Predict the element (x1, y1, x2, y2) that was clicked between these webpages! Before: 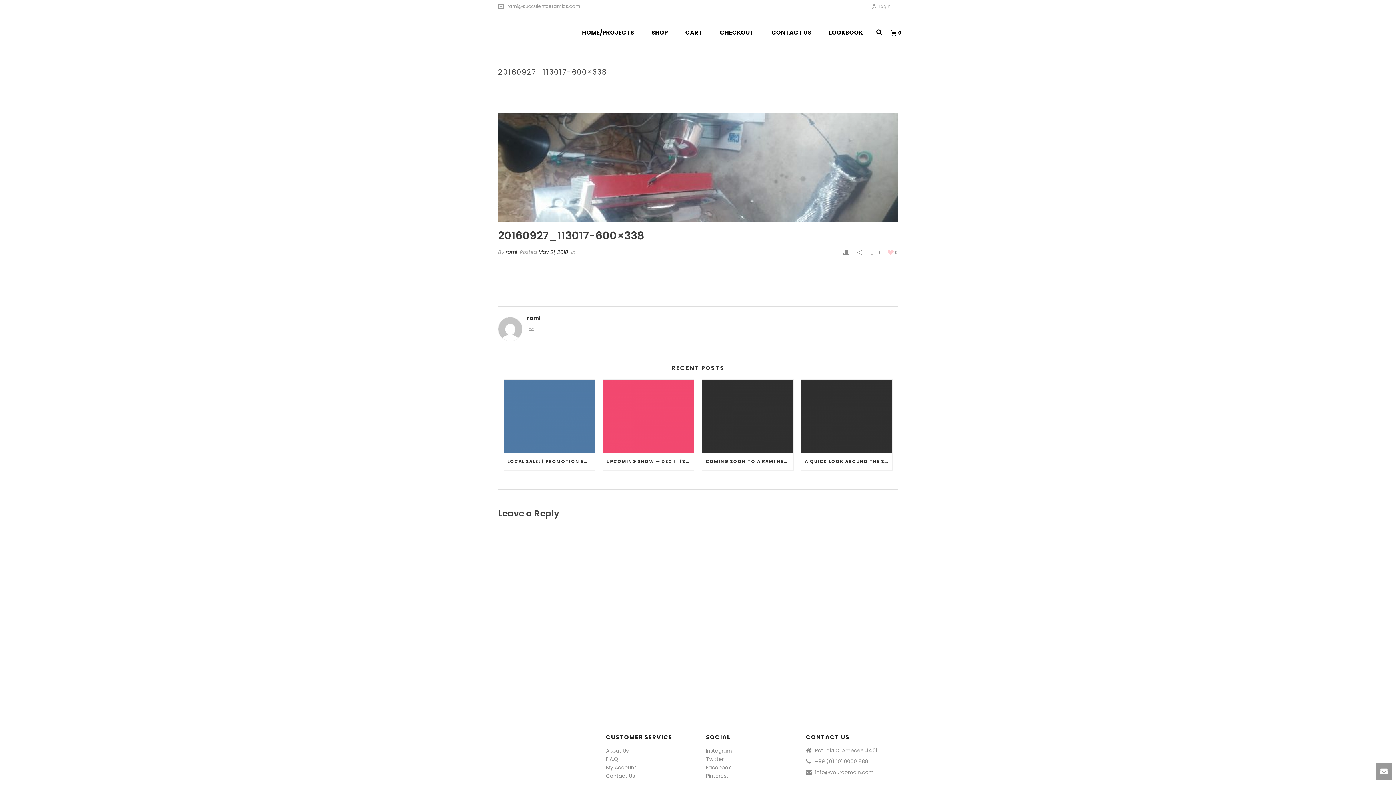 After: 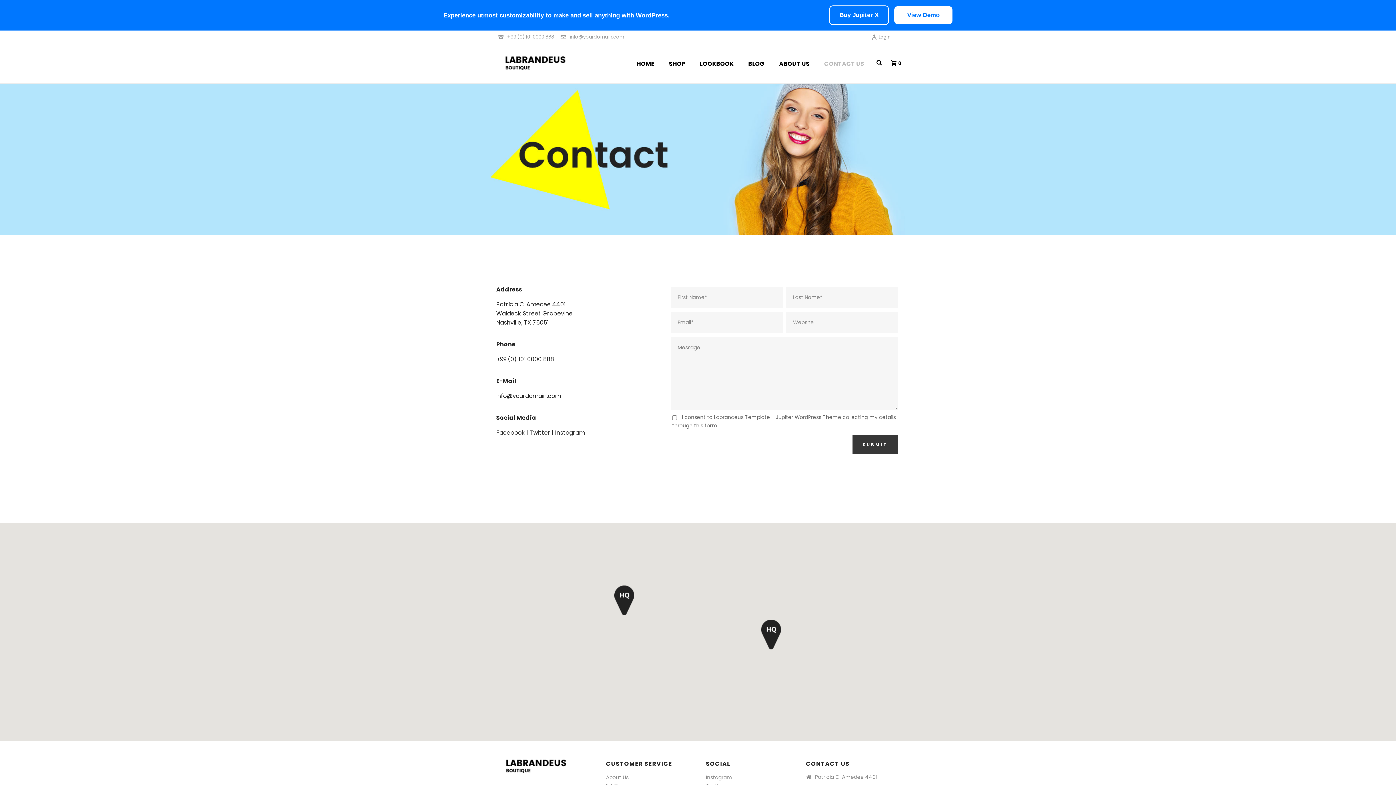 Action: bbox: (606, 772, 634, 780) label: Contact Us